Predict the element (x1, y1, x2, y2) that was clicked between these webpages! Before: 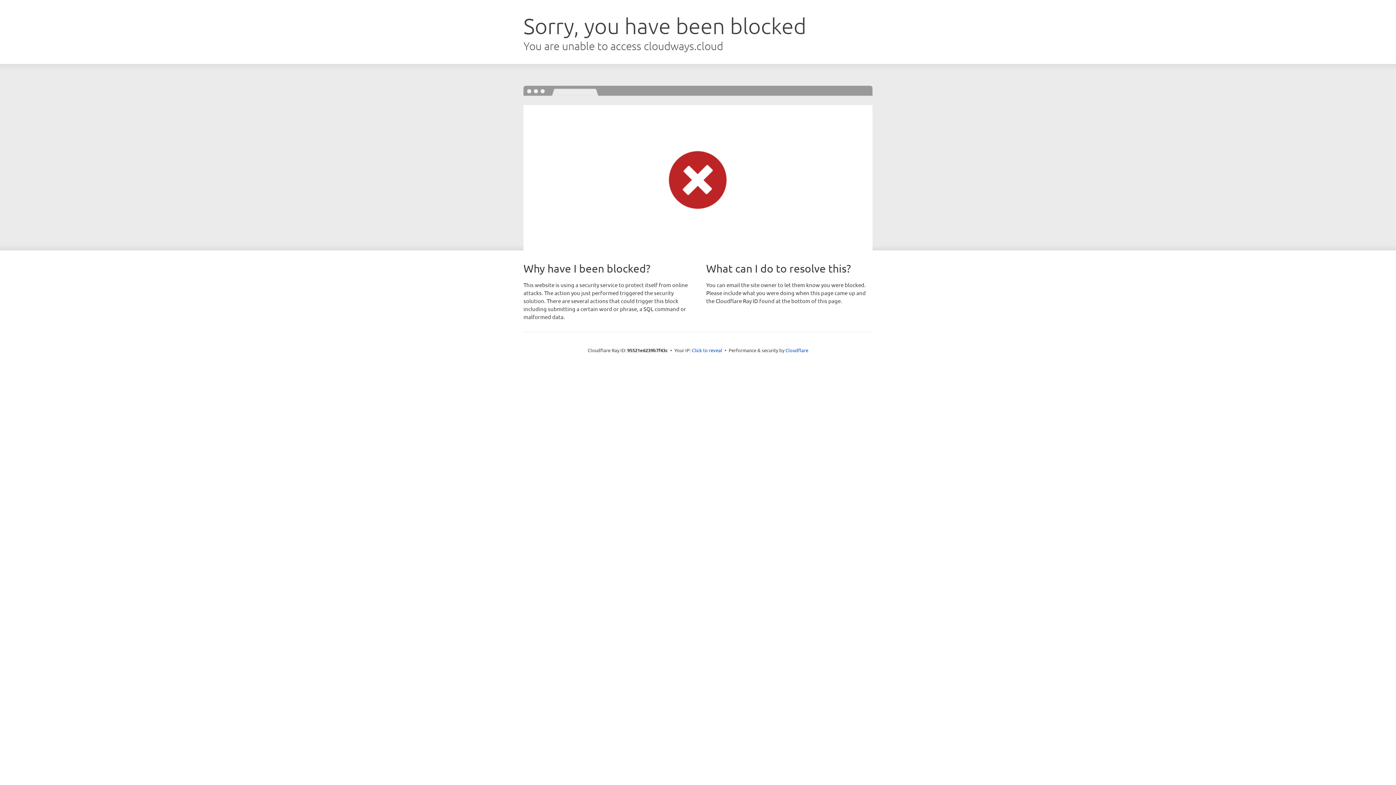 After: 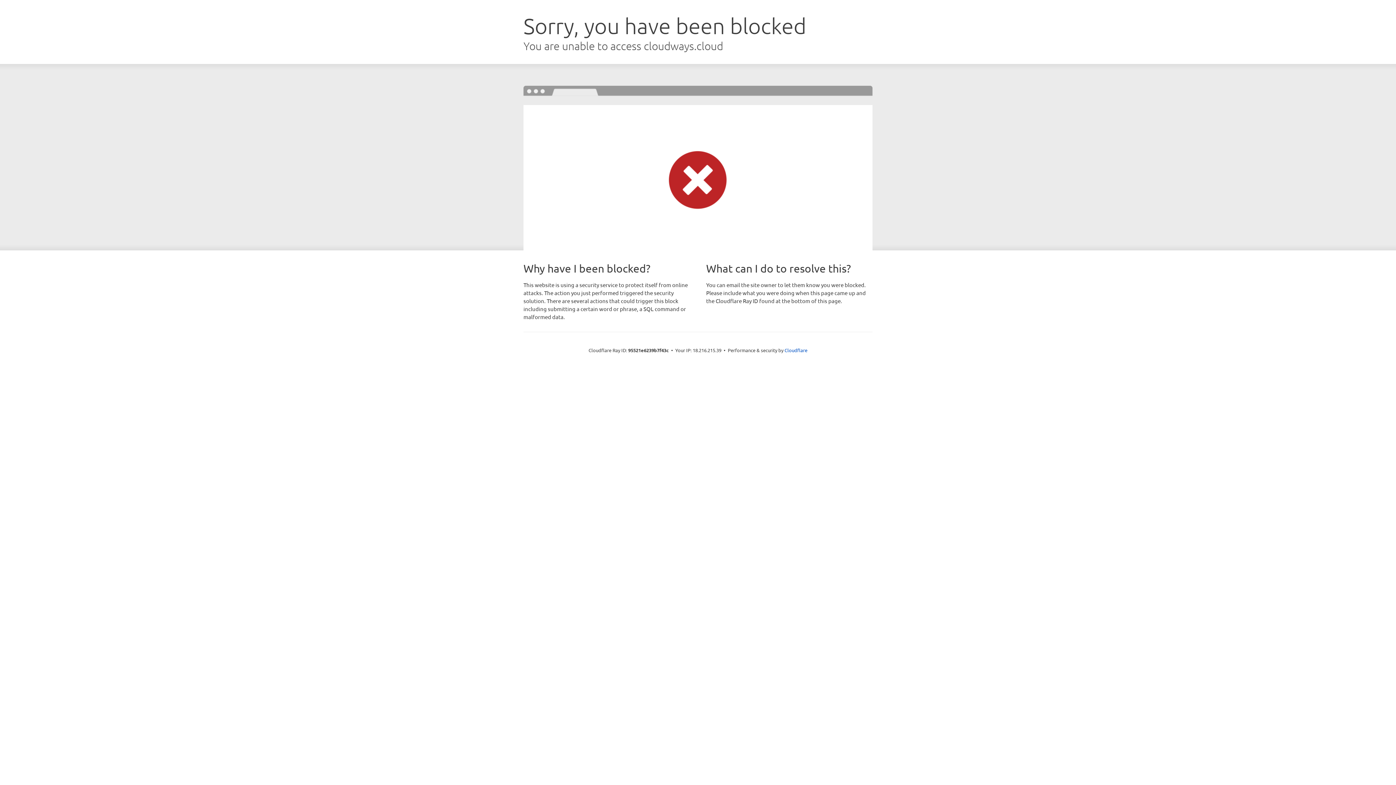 Action: bbox: (692, 346, 722, 353) label: Click to reveal